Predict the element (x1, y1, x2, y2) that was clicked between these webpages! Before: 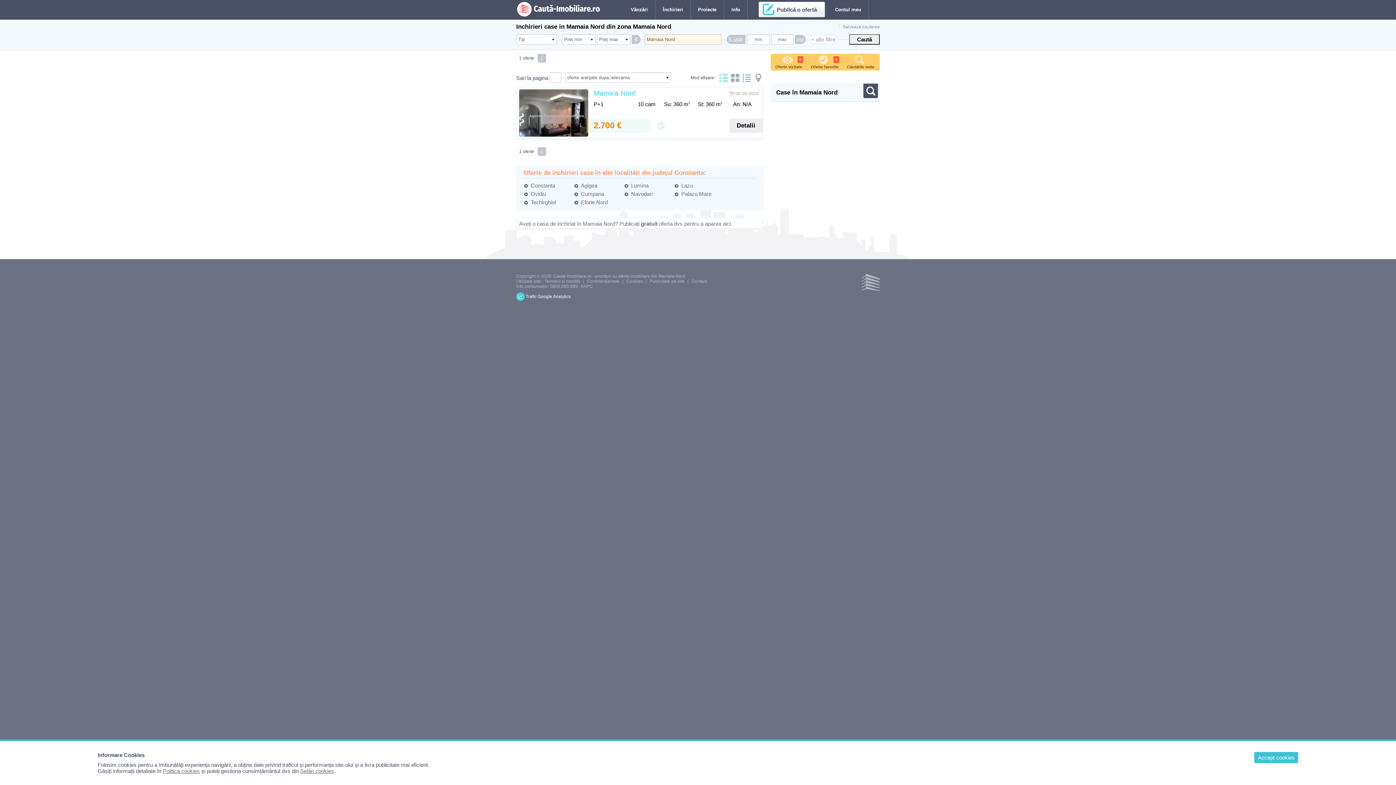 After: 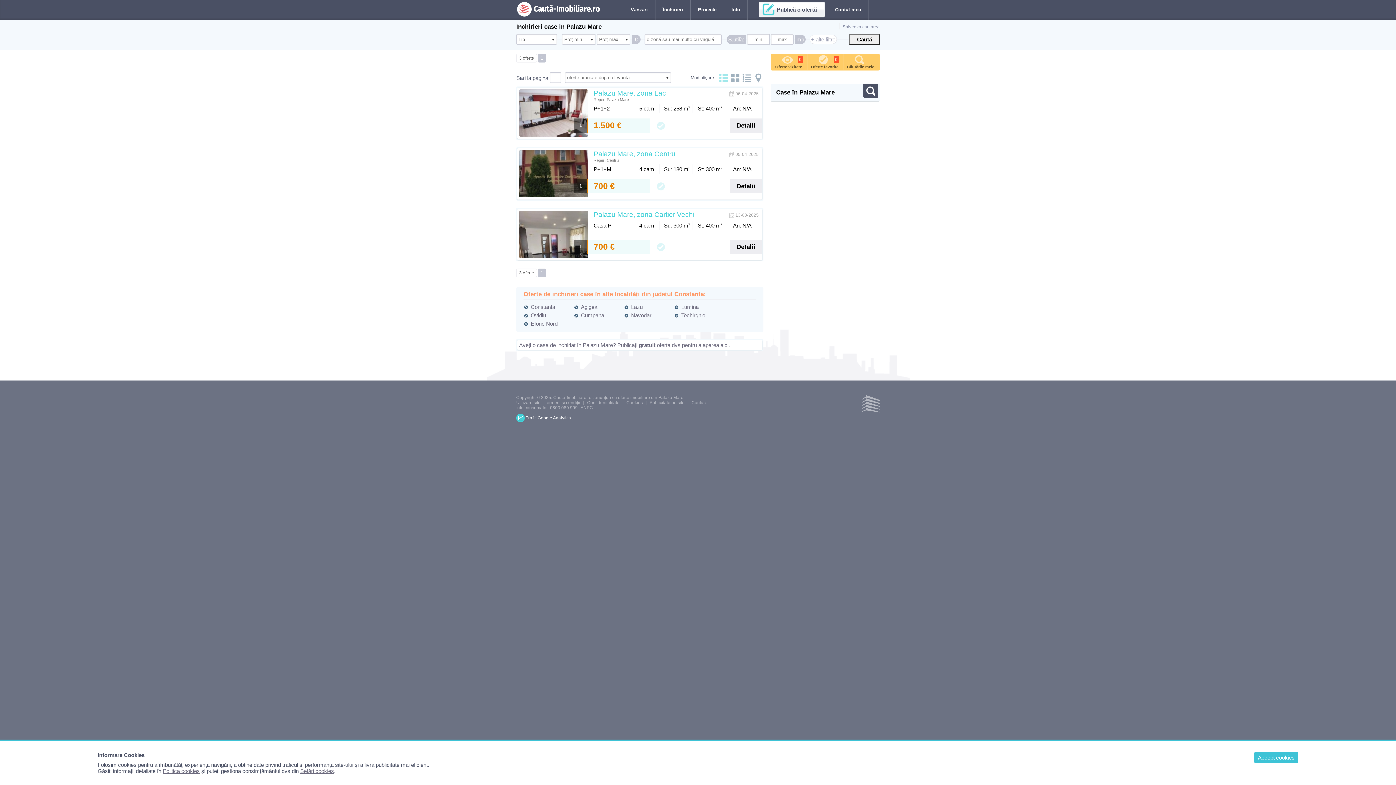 Action: label: Palazu Mare bbox: (681, 190, 711, 197)